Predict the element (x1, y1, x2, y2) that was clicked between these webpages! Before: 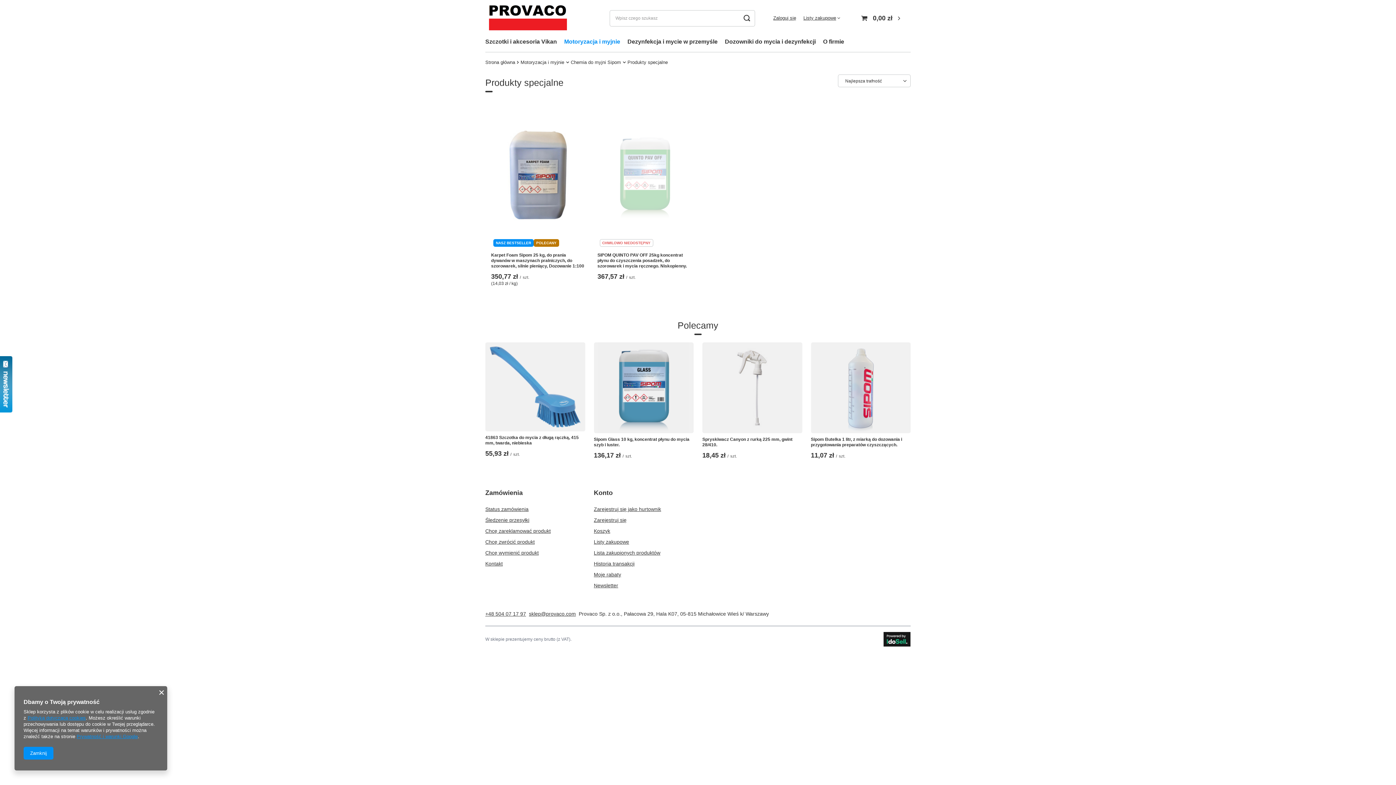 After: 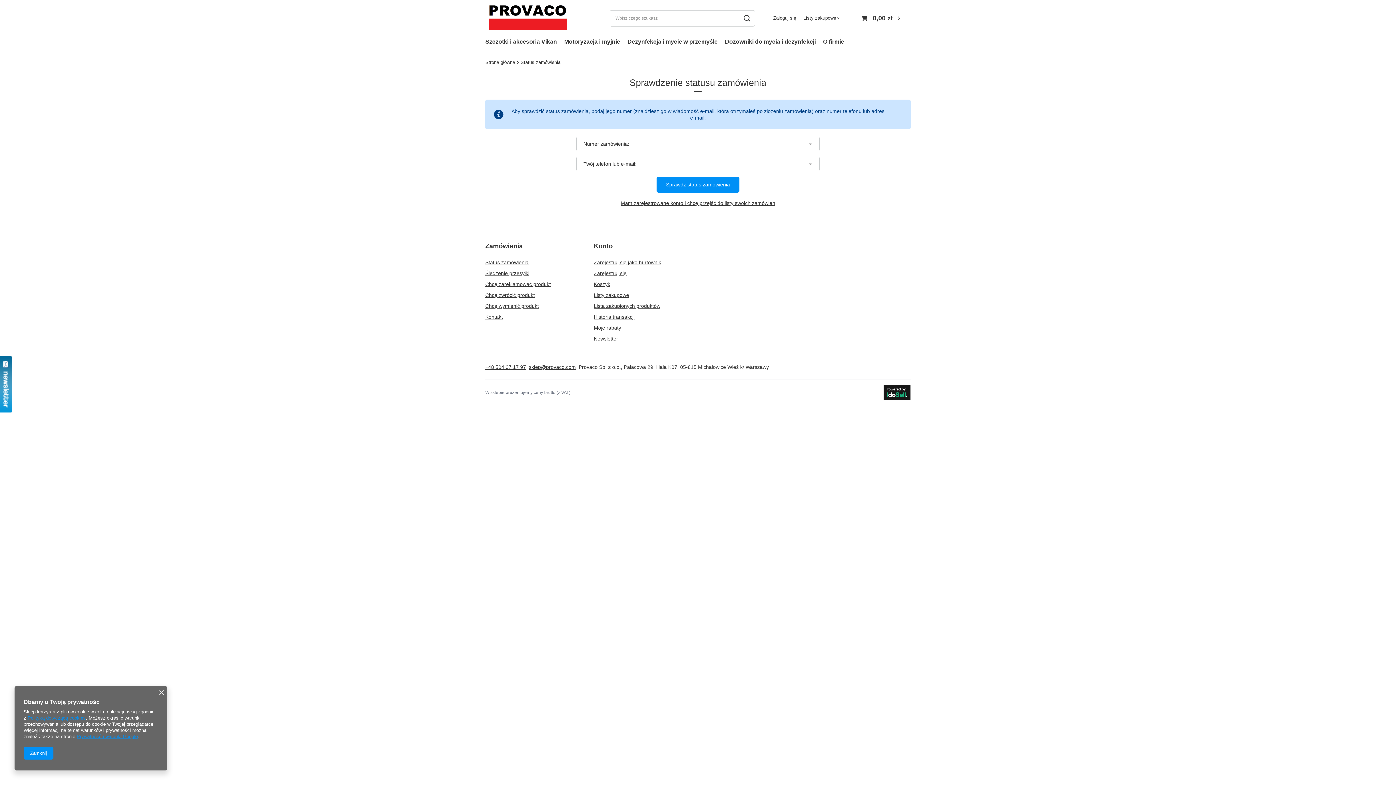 Action: label: Śledzenie przesyłki bbox: (485, 517, 576, 523)